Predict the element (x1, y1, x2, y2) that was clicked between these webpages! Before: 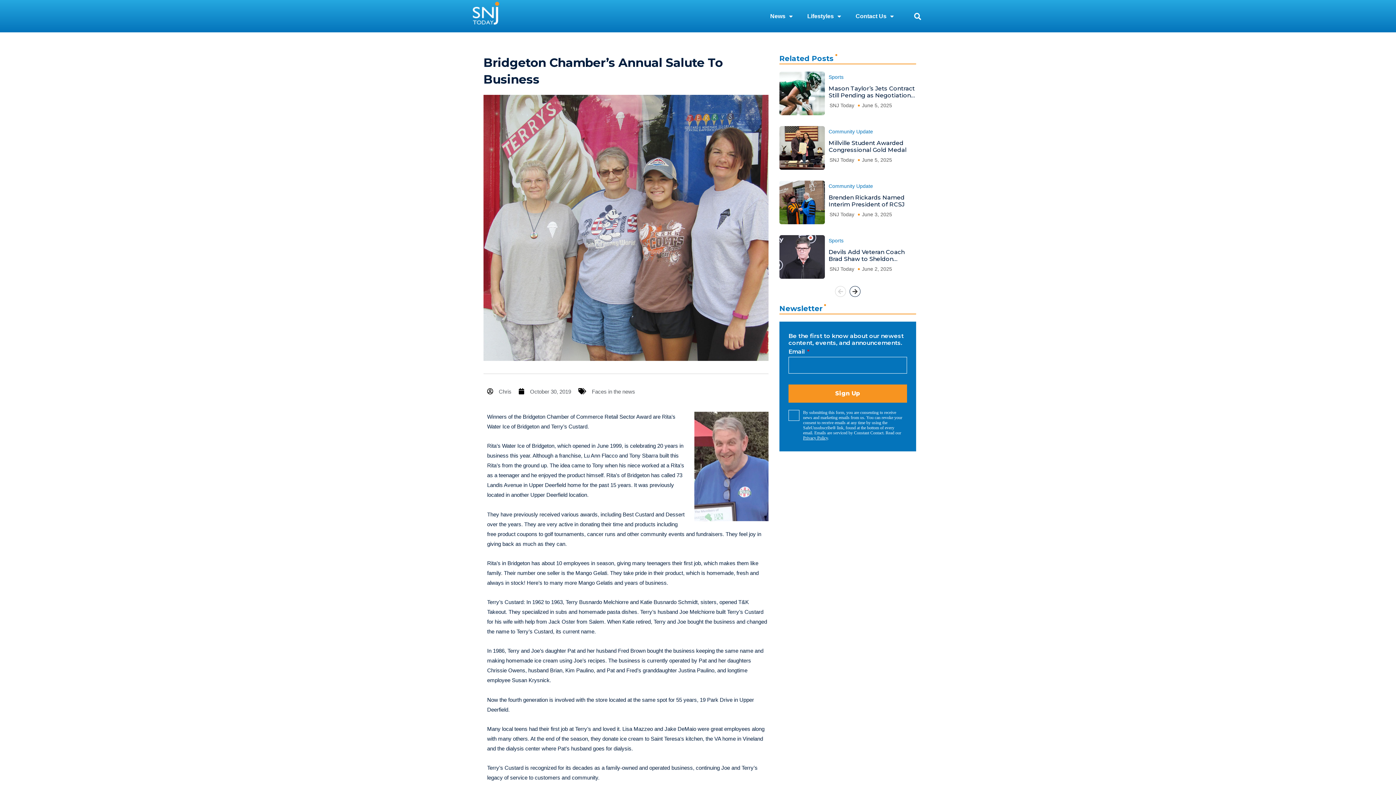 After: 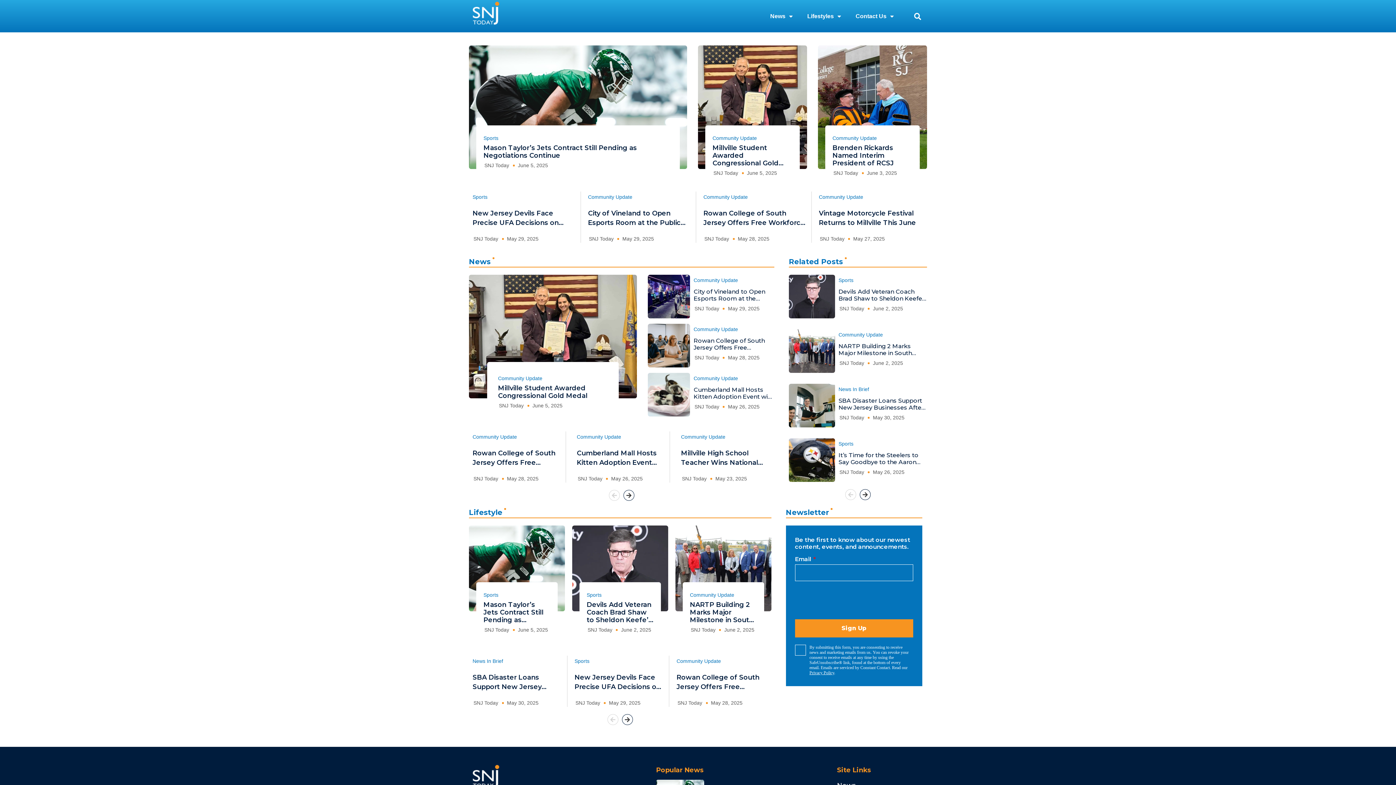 Action: label: logo bbox: (469, 1, 502, 30)